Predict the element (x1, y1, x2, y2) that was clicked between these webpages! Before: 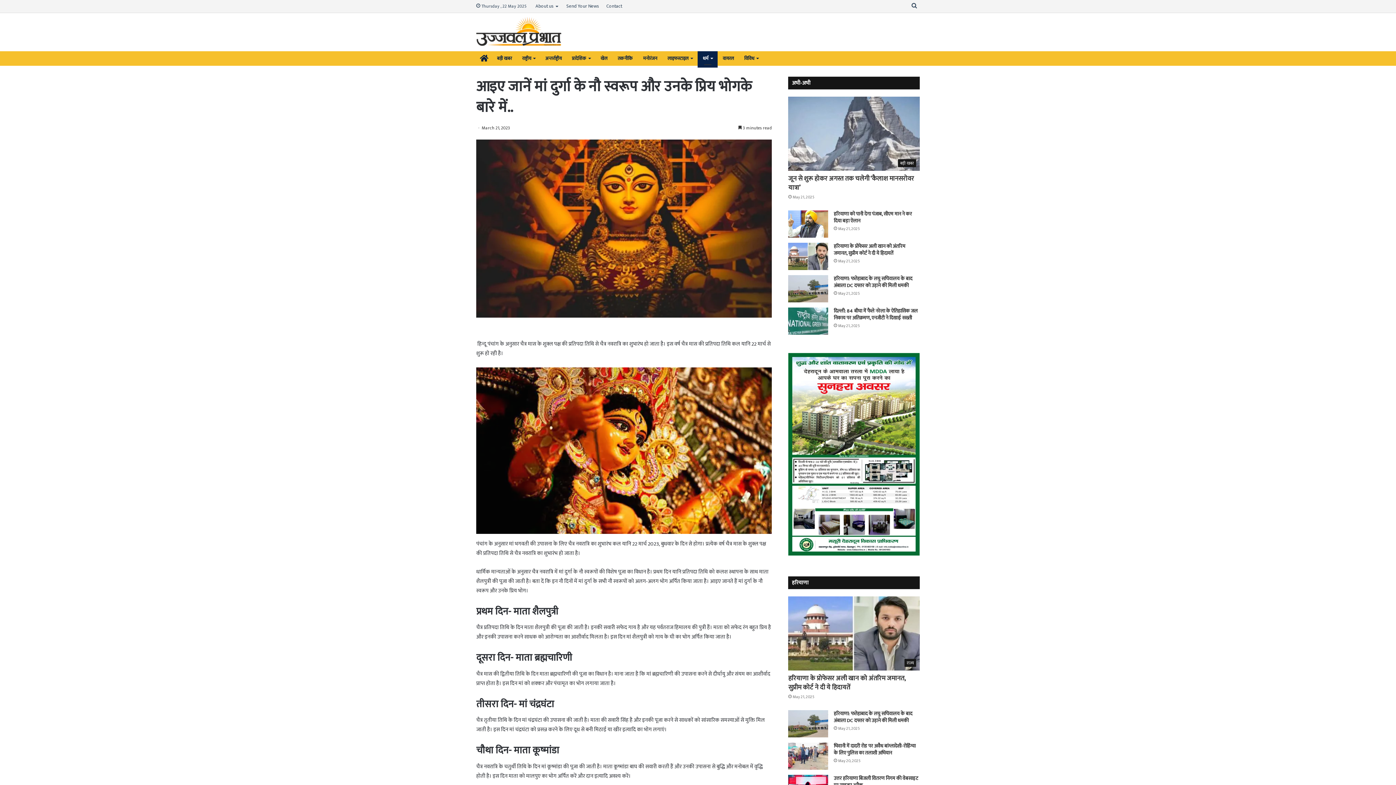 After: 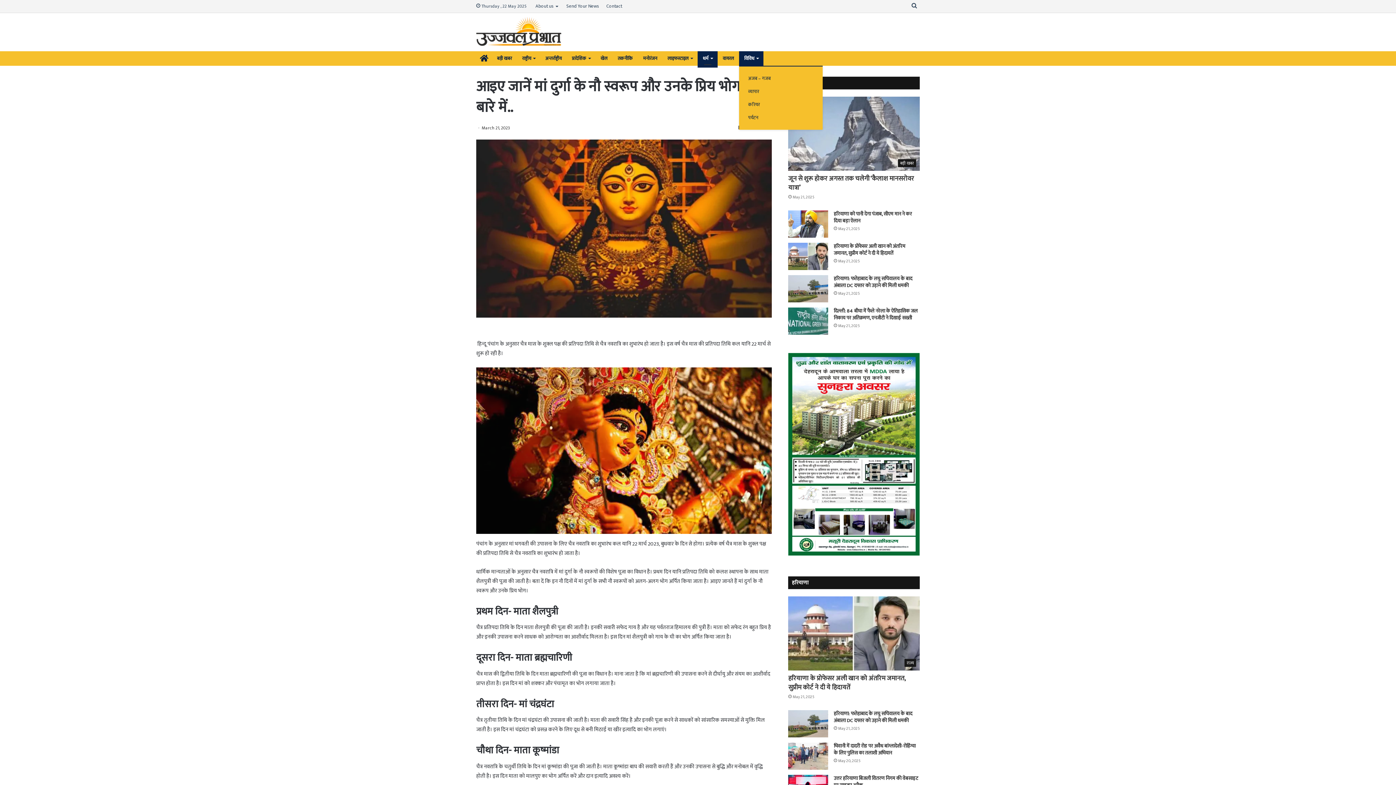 Action: label: विविध bbox: (739, 51, 763, 65)